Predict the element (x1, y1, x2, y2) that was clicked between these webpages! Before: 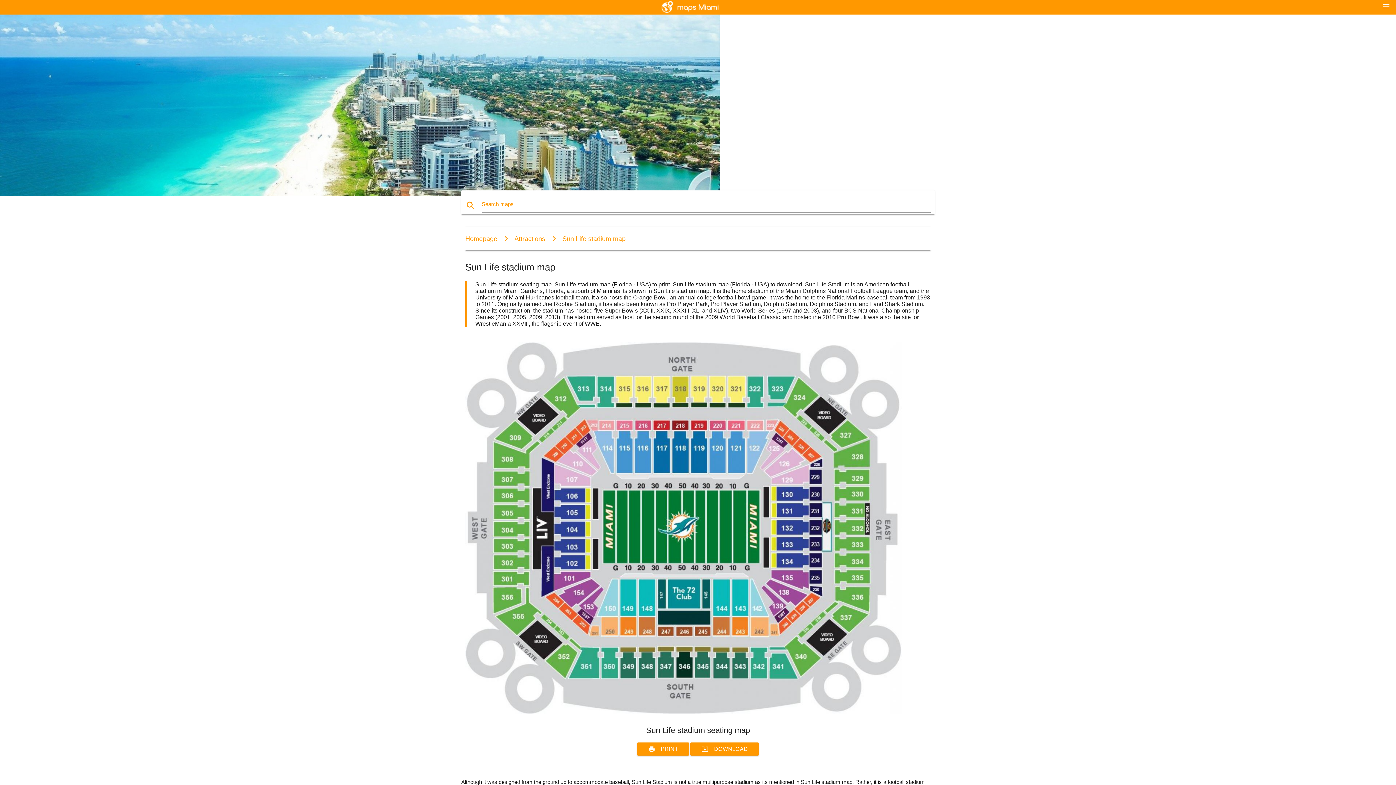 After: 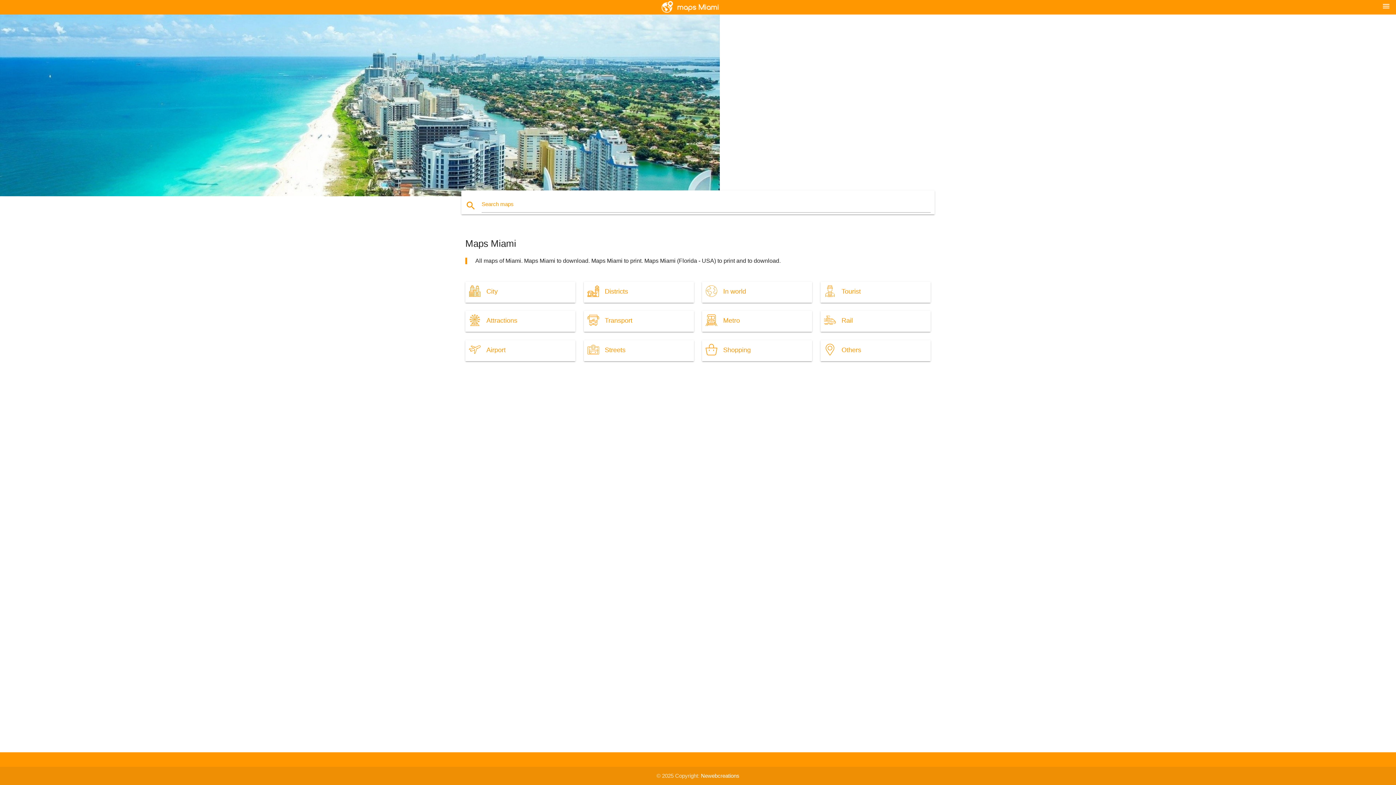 Action: label: Attractions bbox: (498, 235, 545, 242)